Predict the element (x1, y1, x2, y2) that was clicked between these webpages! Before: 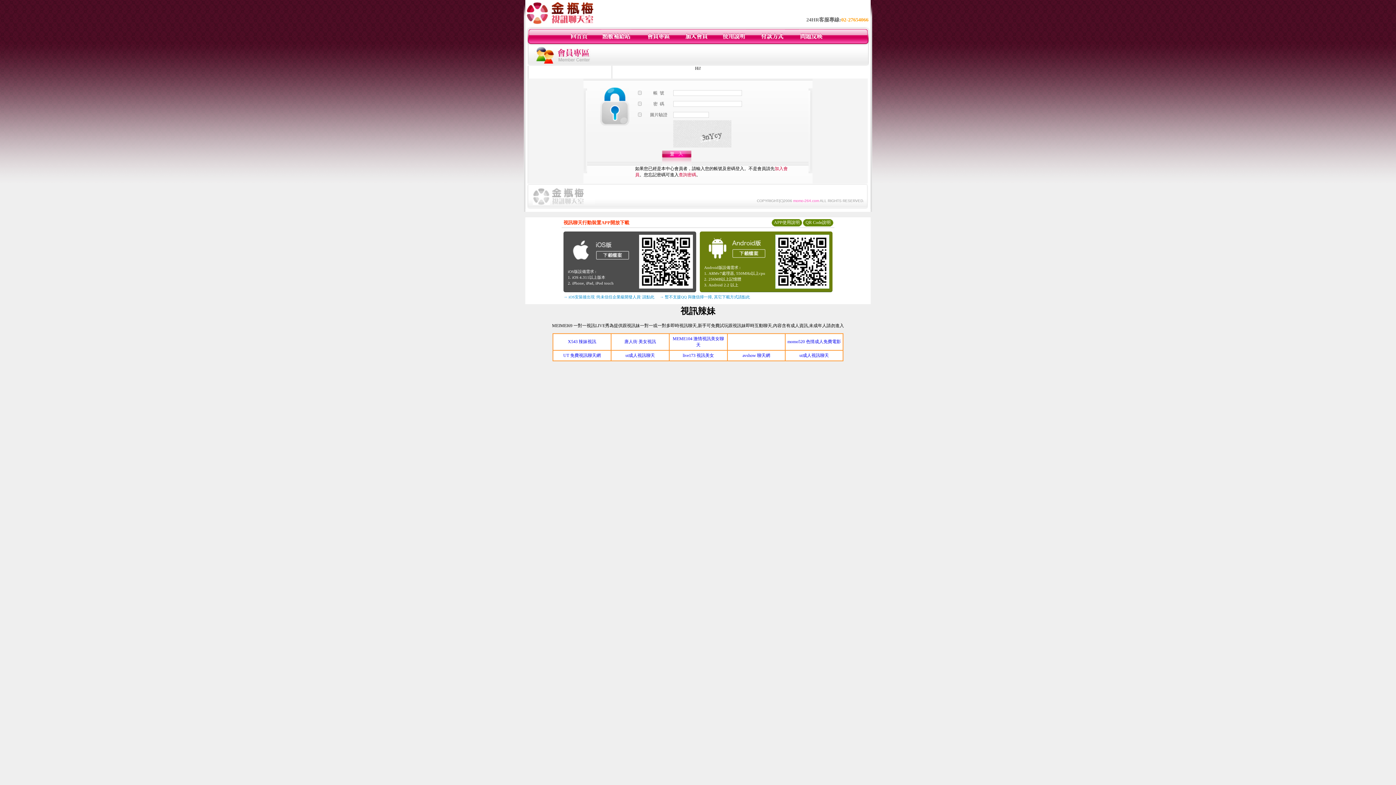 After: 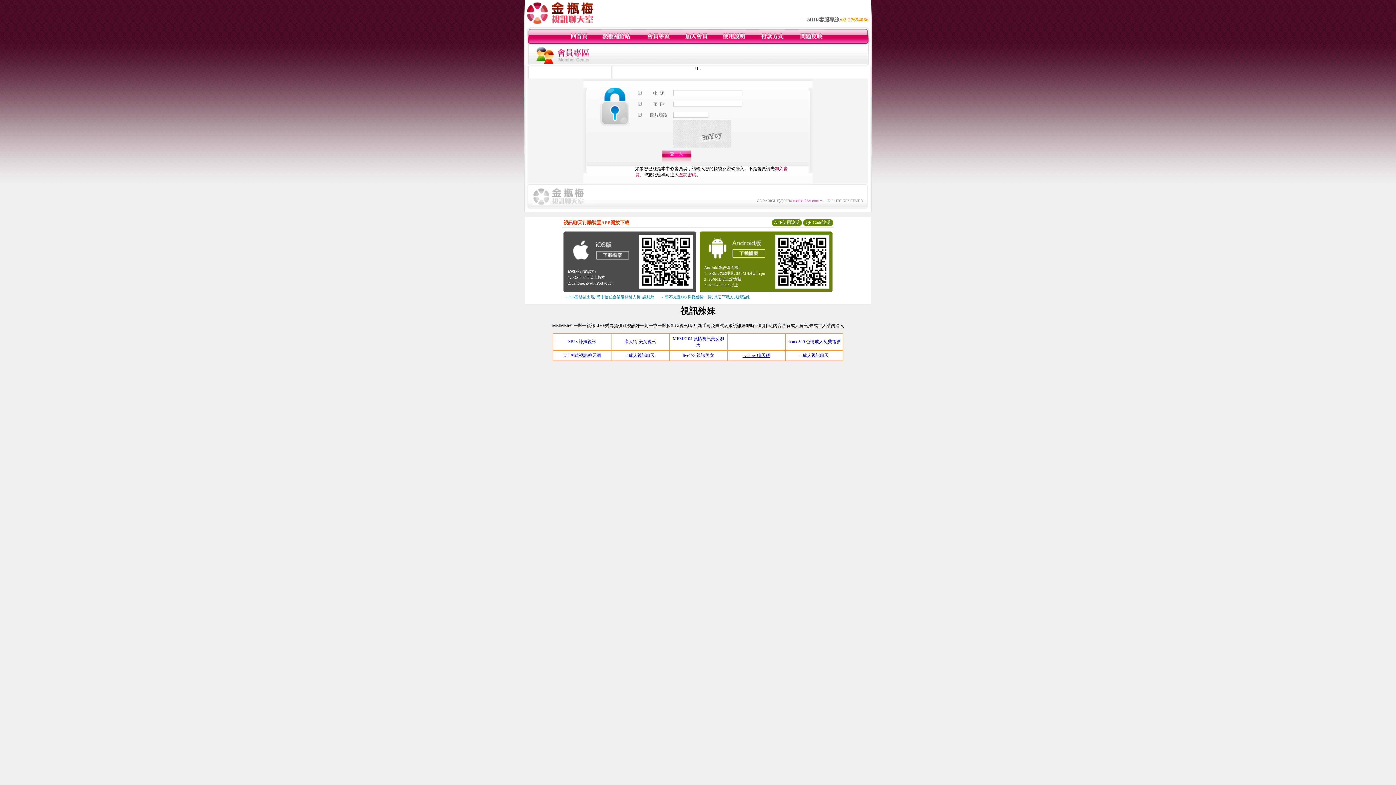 Action: label: avshow 聊天網 bbox: (742, 353, 770, 358)